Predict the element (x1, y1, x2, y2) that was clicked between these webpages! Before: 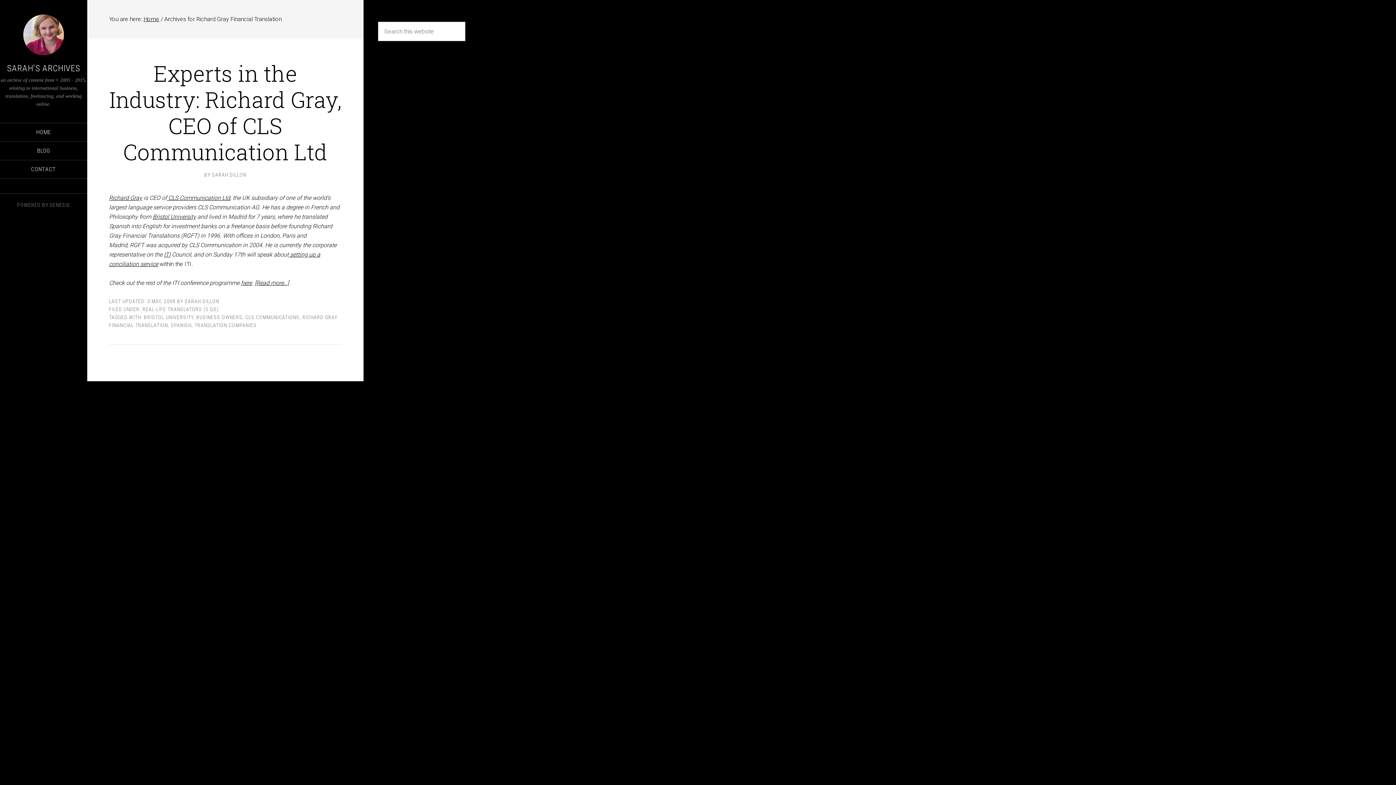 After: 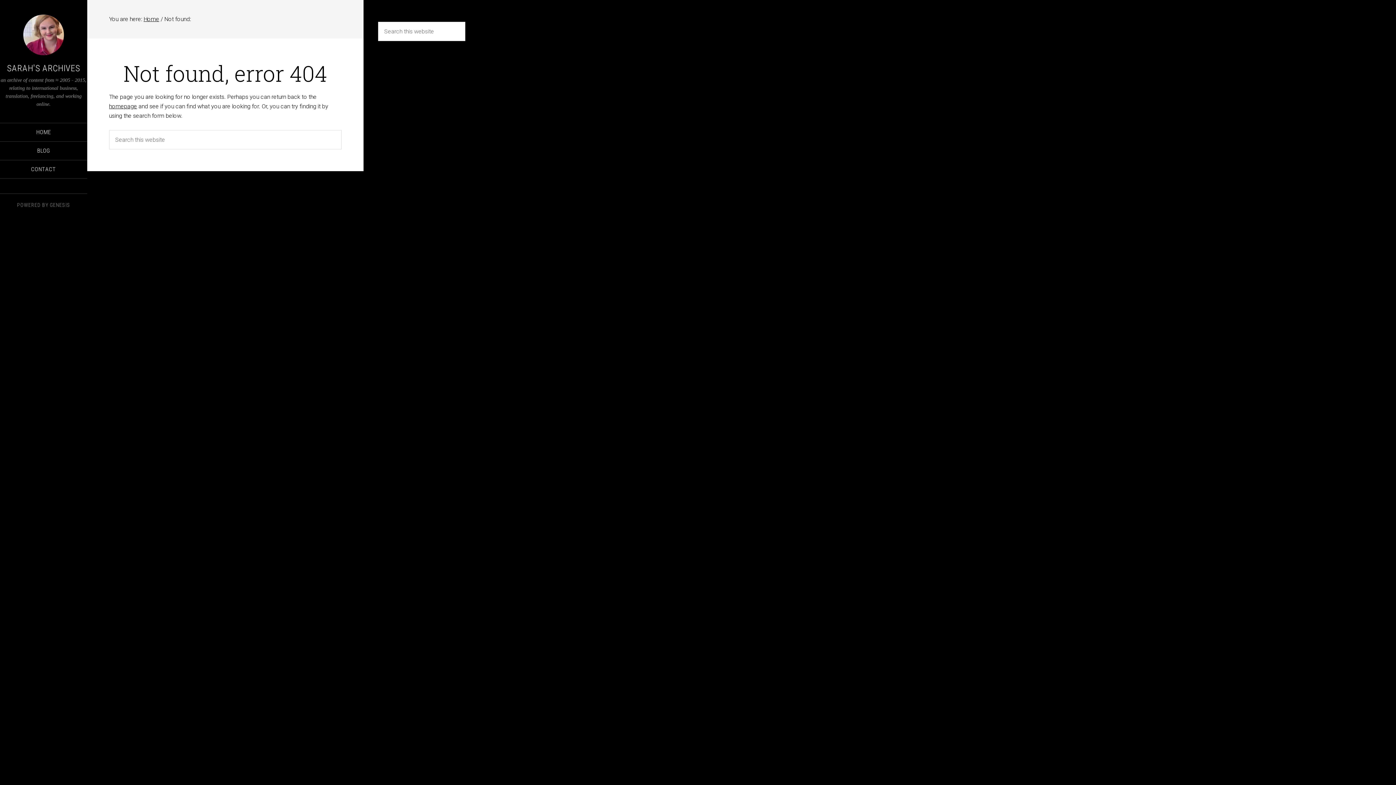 Action: label: Richard Gray bbox: (109, 194, 142, 201)